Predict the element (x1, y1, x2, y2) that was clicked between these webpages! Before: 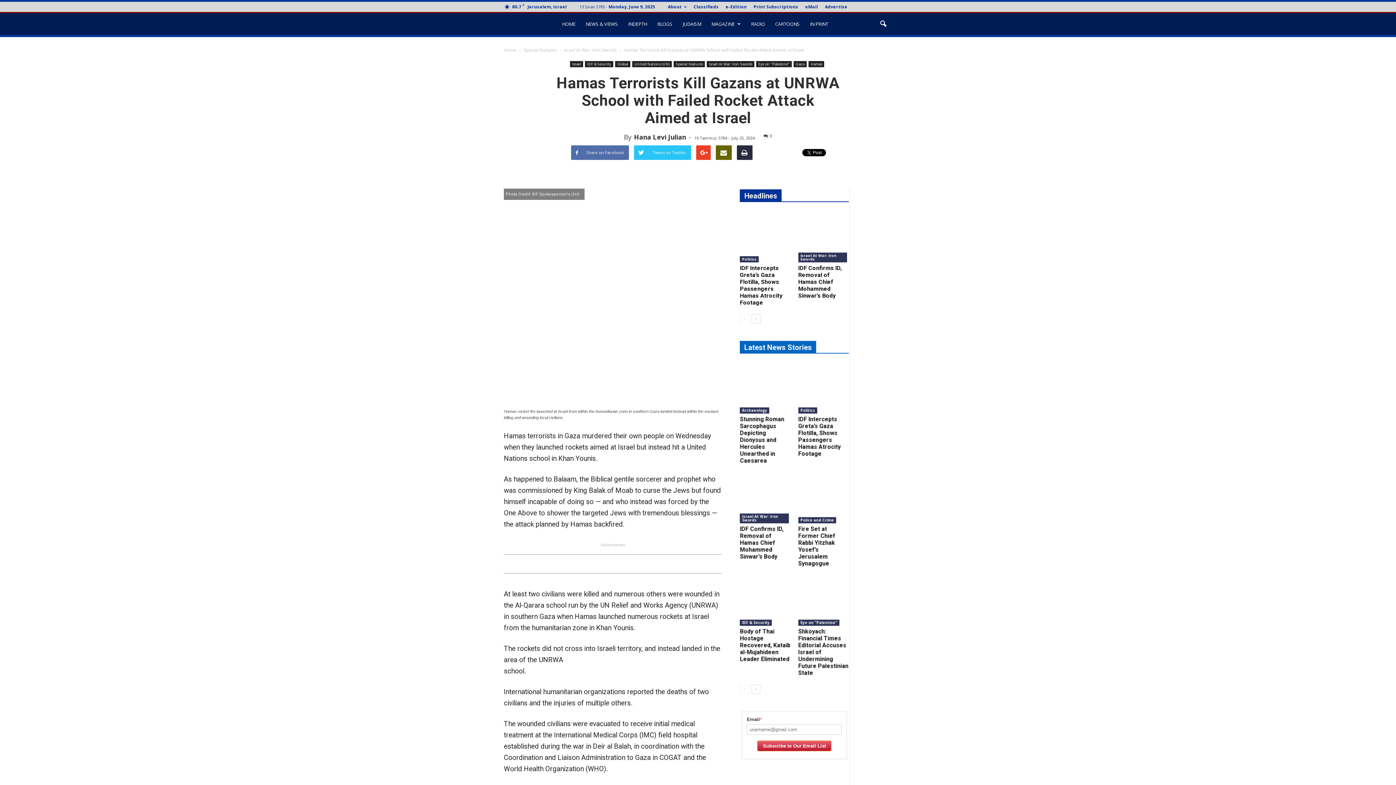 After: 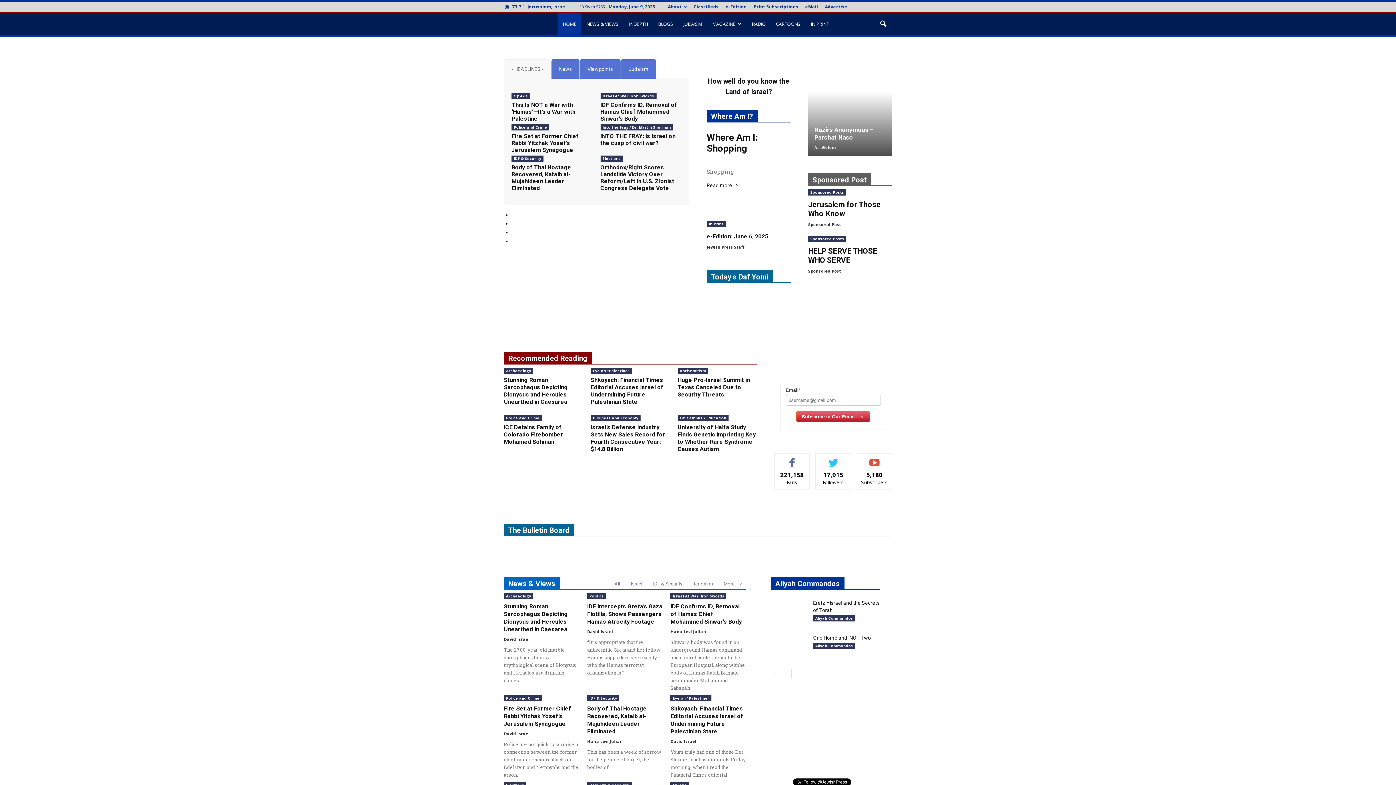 Action: label: The Jewish Press – JewishPress.com bbox: (504, 20, 557, 27)